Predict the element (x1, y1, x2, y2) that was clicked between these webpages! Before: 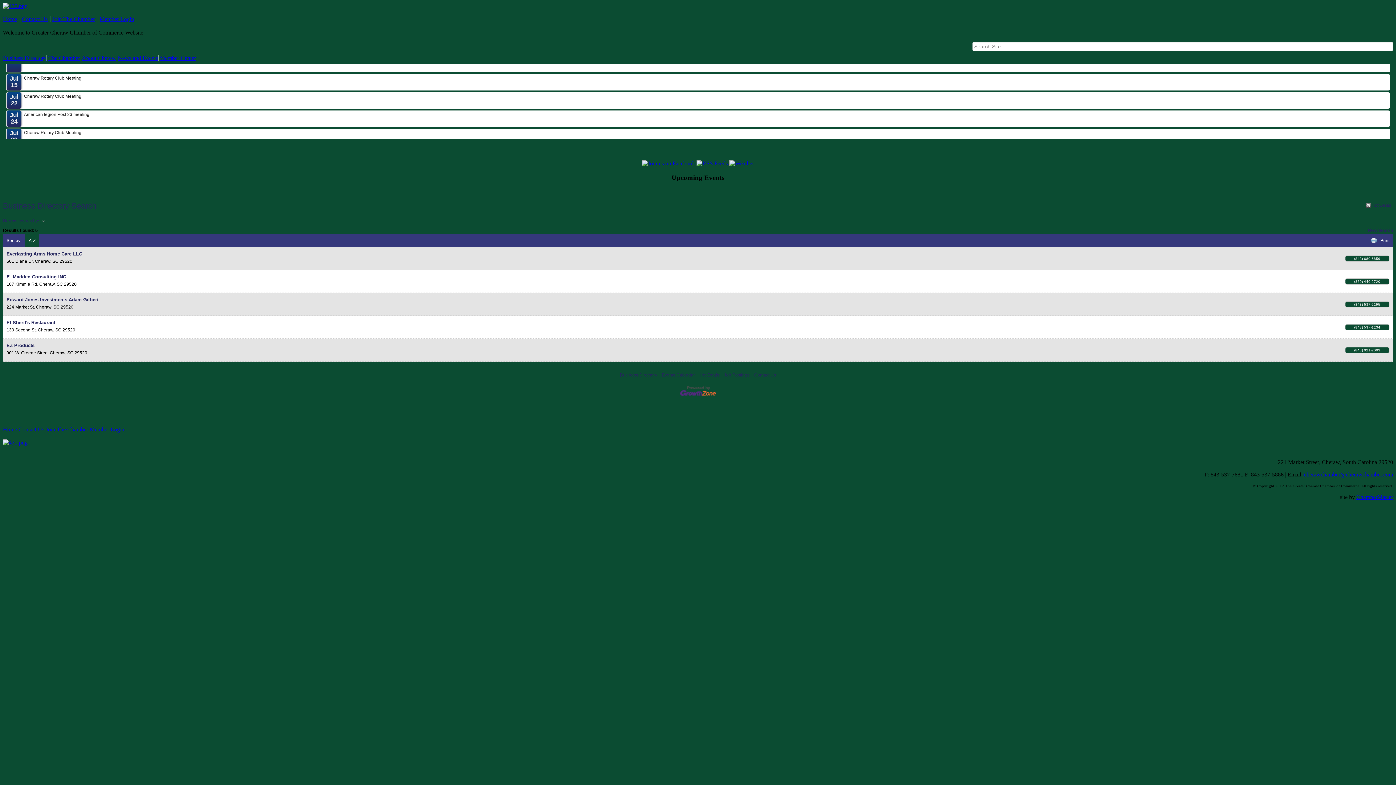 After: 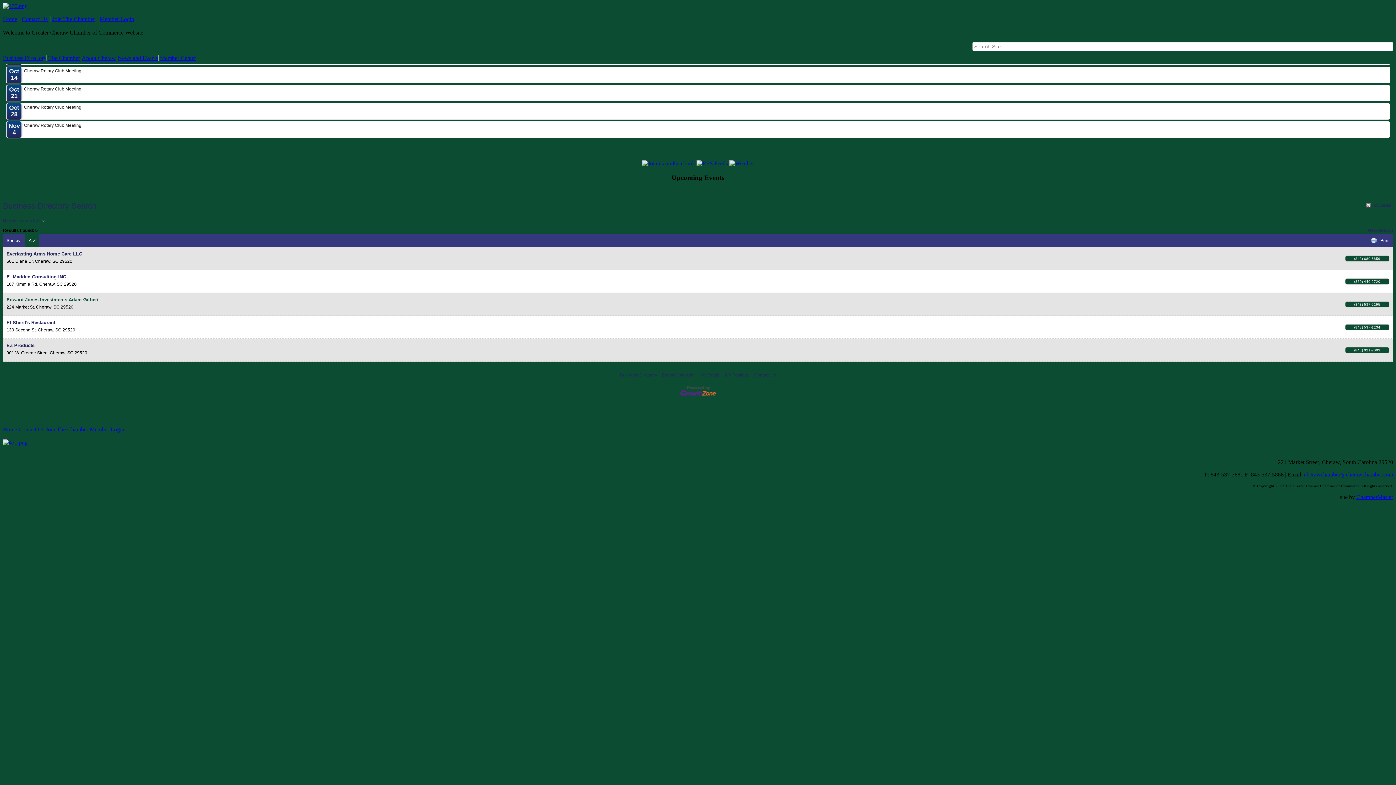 Action: label: Edward Jones Investments Adam Gilbert bbox: (6, 296, 98, 302)